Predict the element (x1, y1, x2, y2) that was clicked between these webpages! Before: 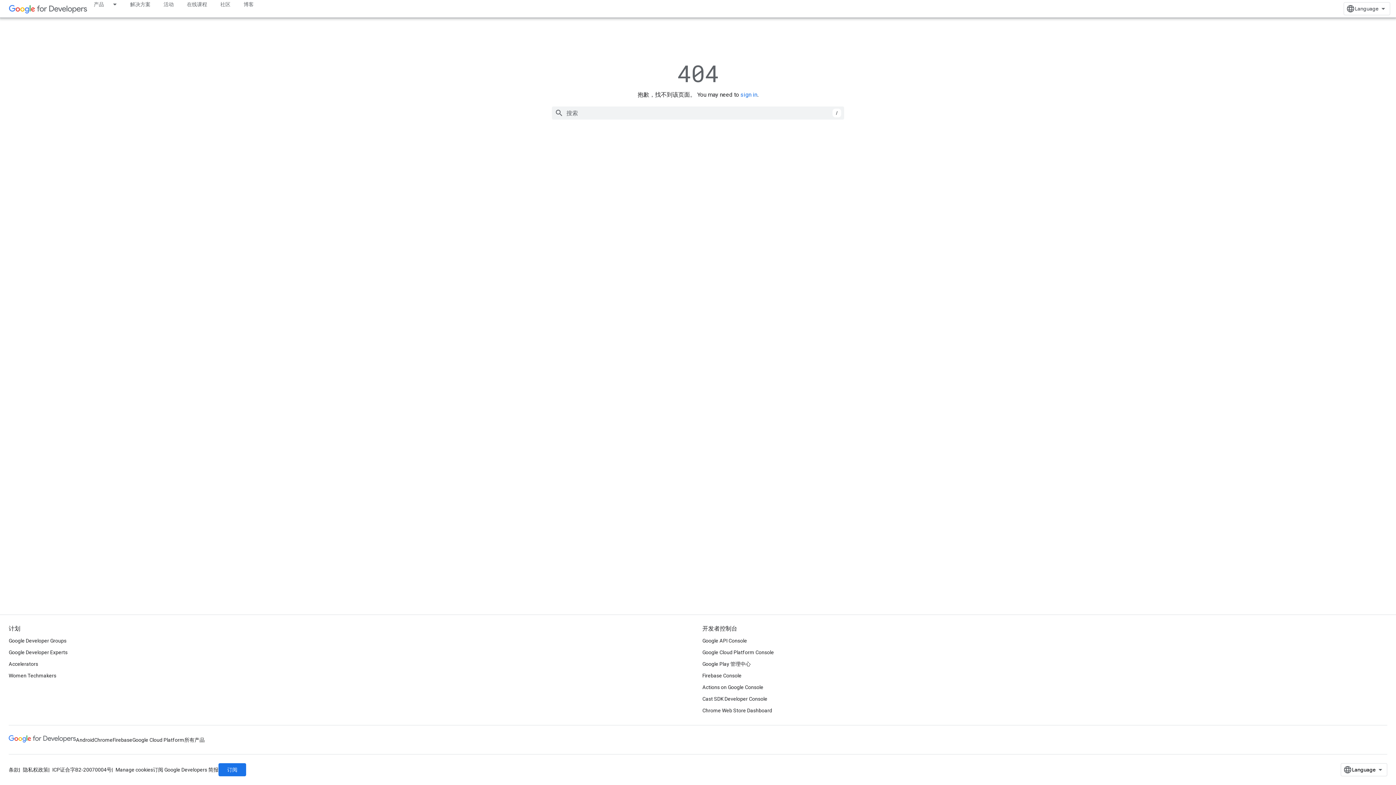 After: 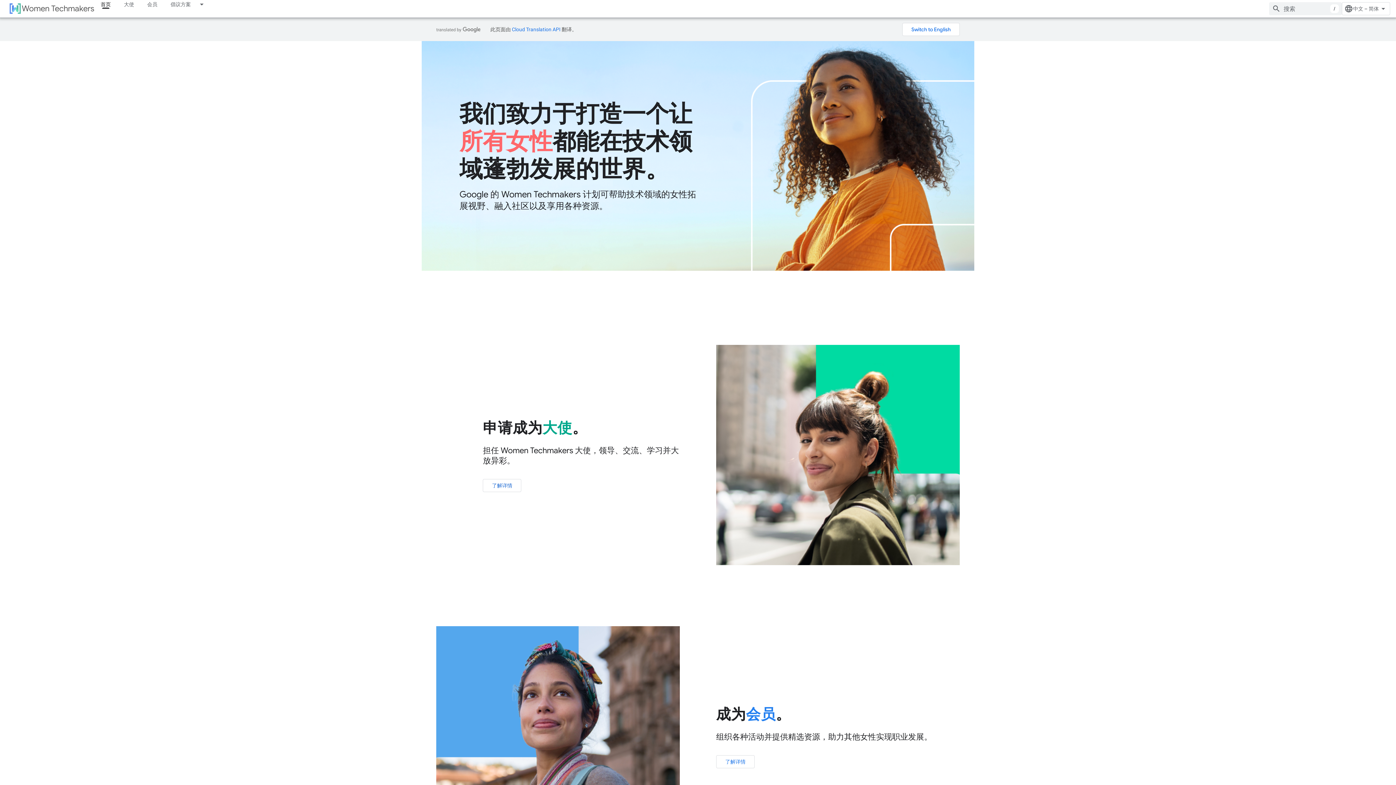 Action: label: Women Techmakers bbox: (8, 670, 56, 681)